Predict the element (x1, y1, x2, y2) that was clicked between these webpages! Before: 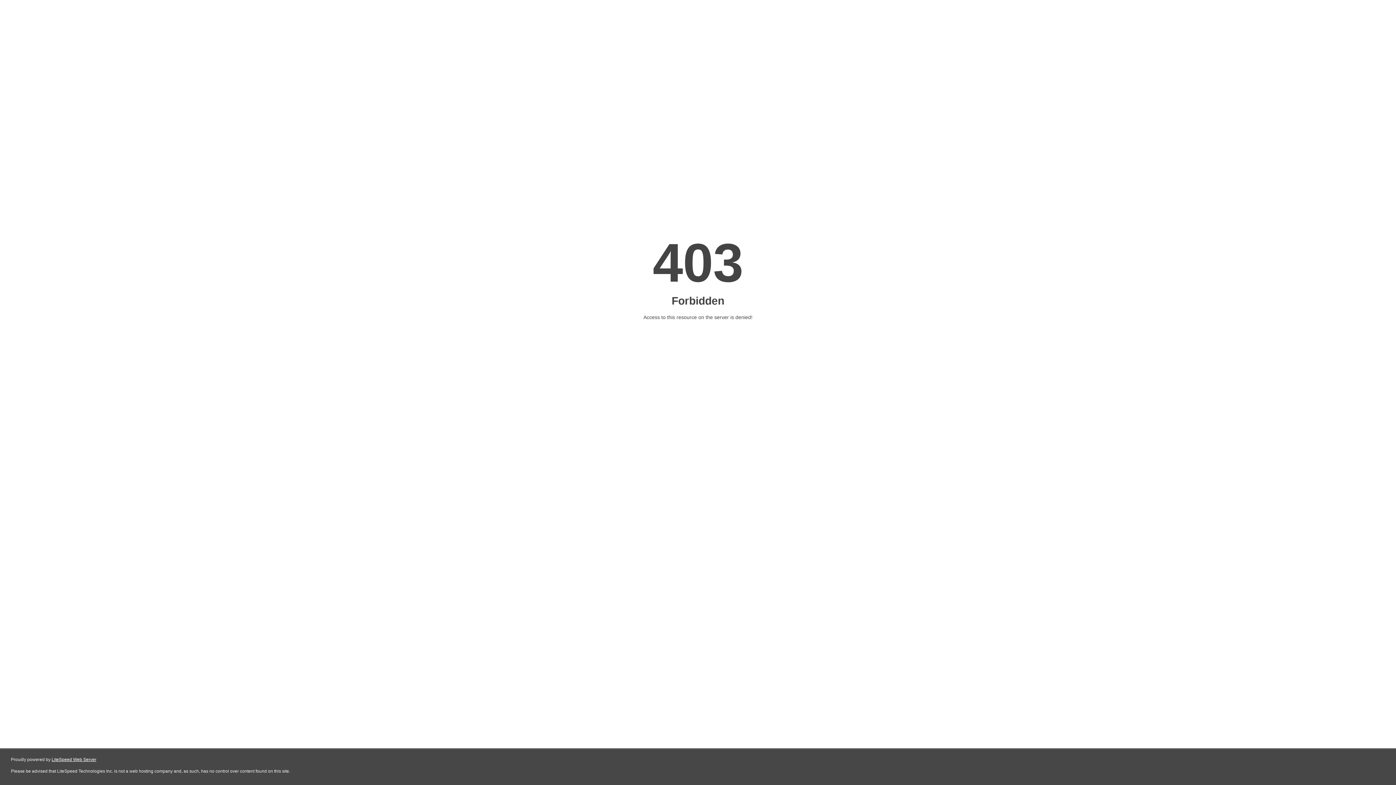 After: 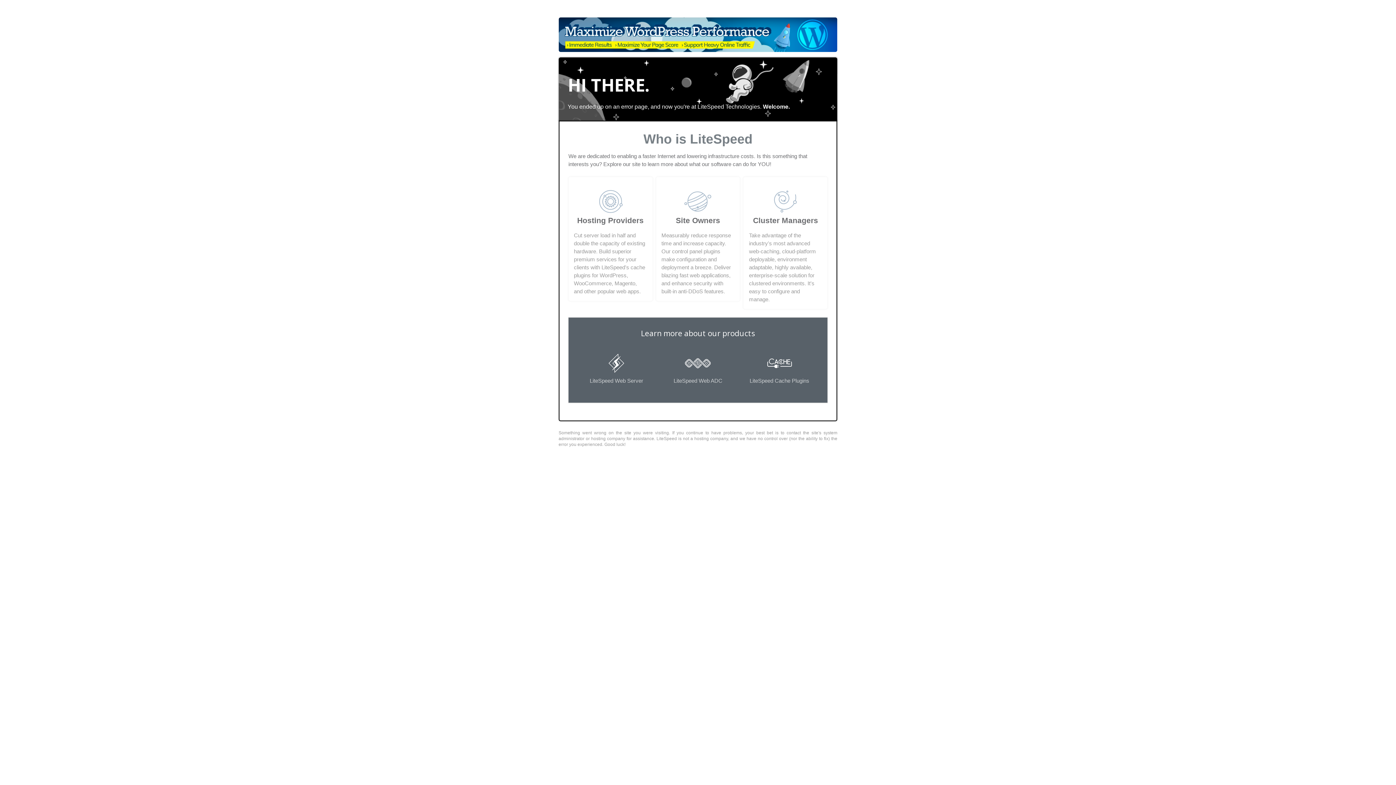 Action: label: LiteSpeed Web Server bbox: (51, 757, 96, 762)